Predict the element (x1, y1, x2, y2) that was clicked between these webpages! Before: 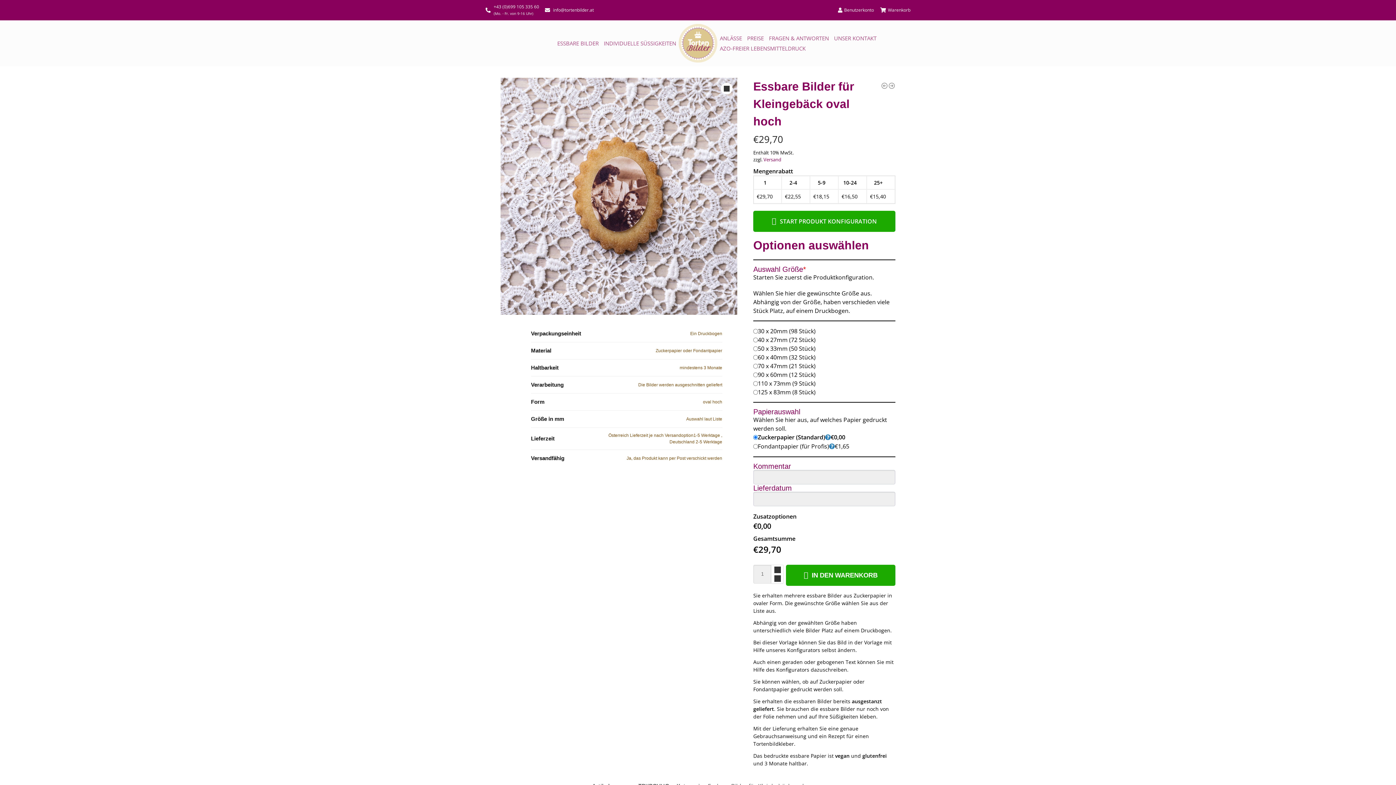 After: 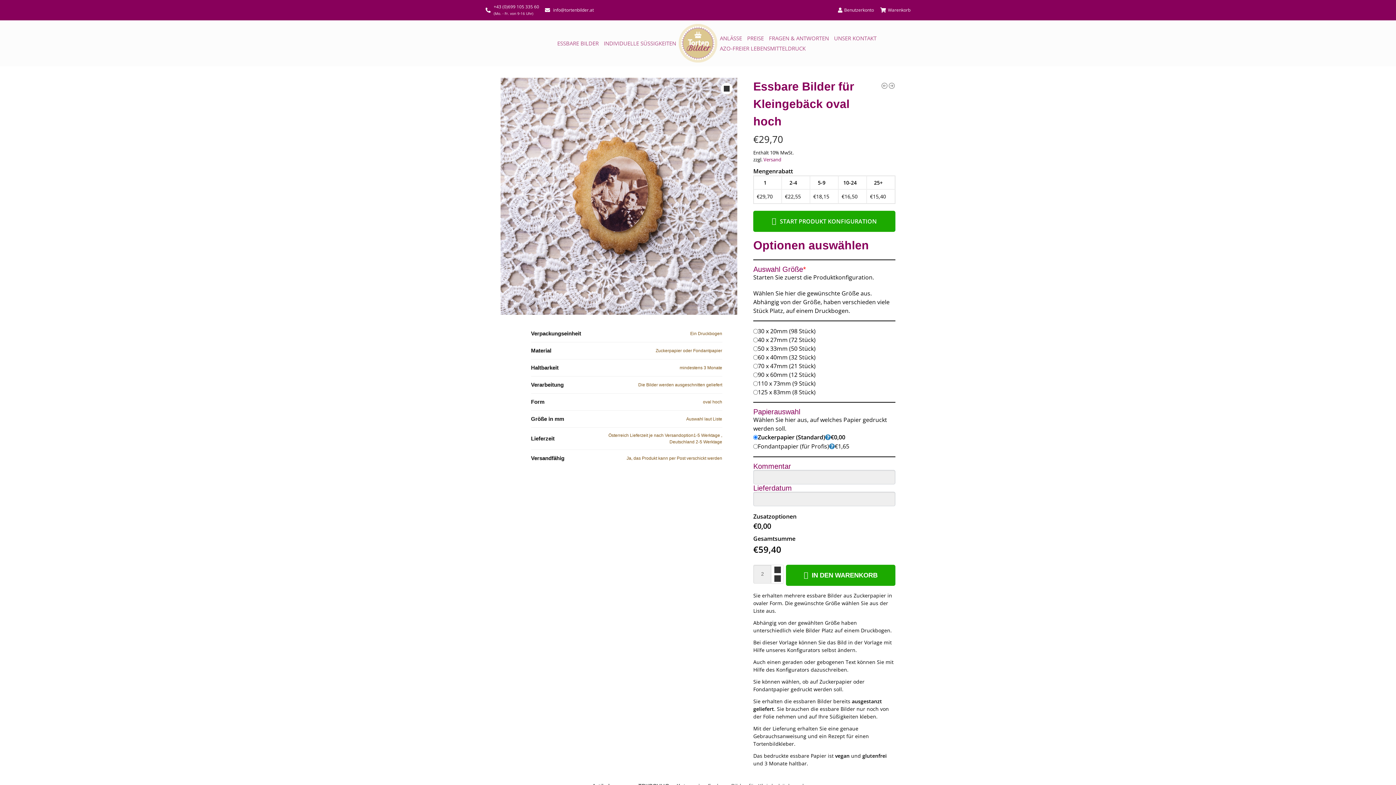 Action: bbox: (771, 565, 783, 574) label: Increase quantity